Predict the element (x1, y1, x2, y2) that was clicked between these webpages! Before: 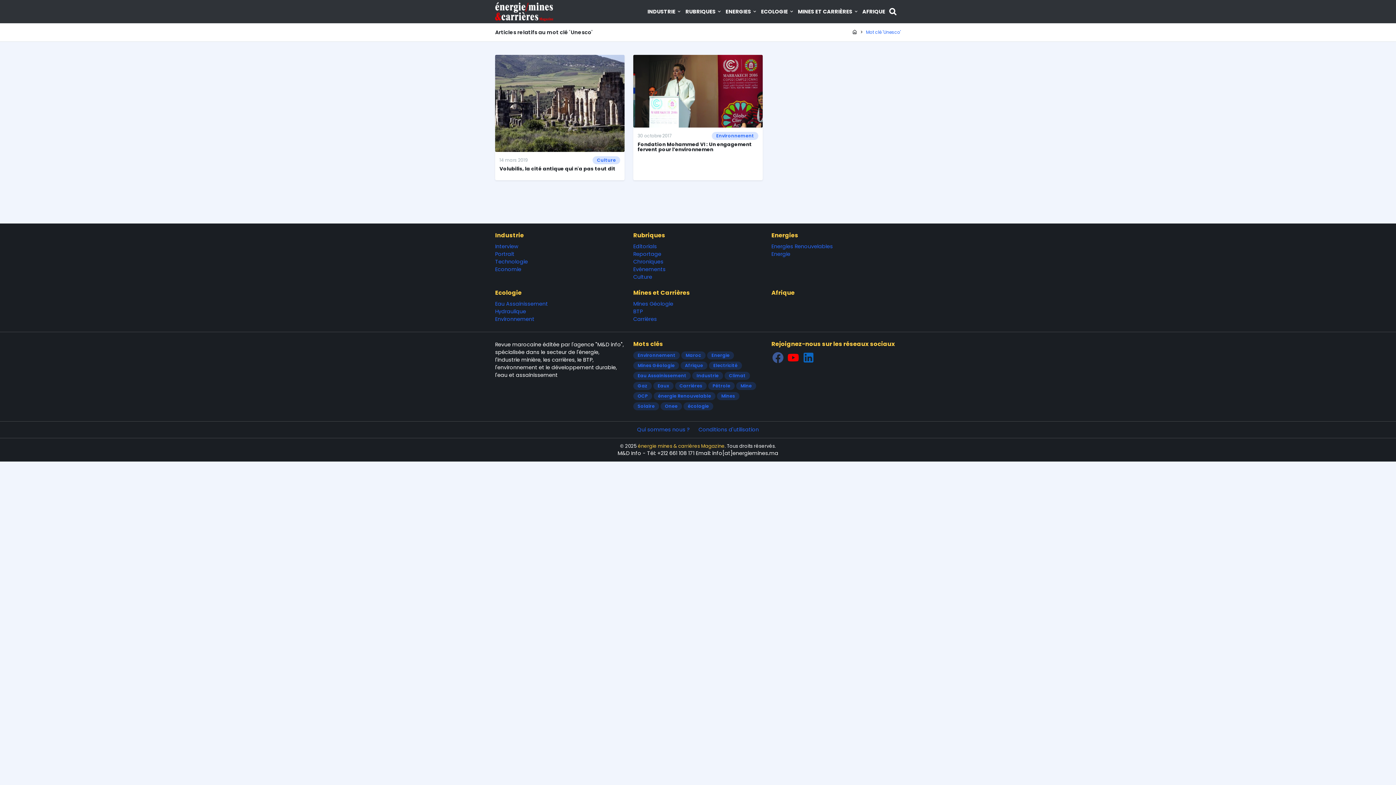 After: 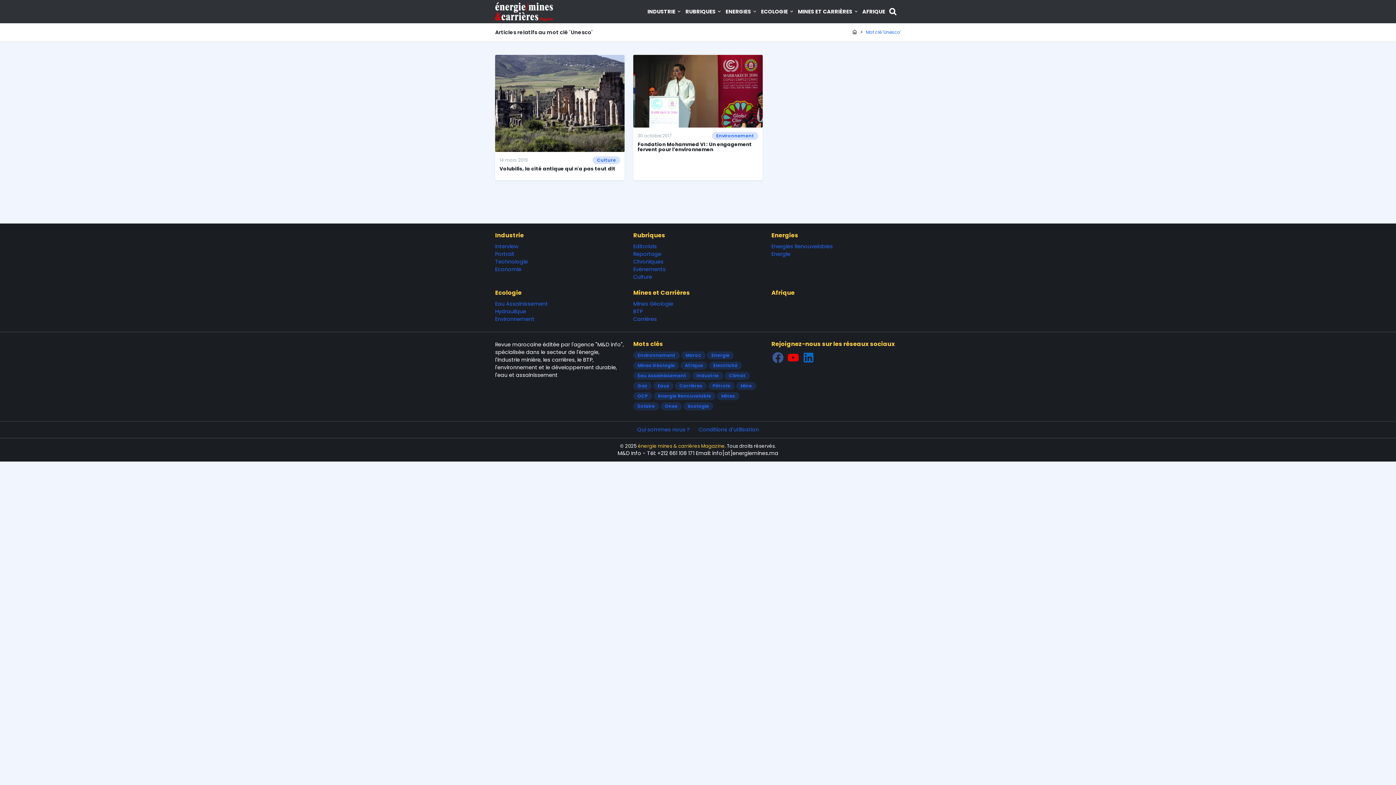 Action: bbox: (786, 354, 800, 361)